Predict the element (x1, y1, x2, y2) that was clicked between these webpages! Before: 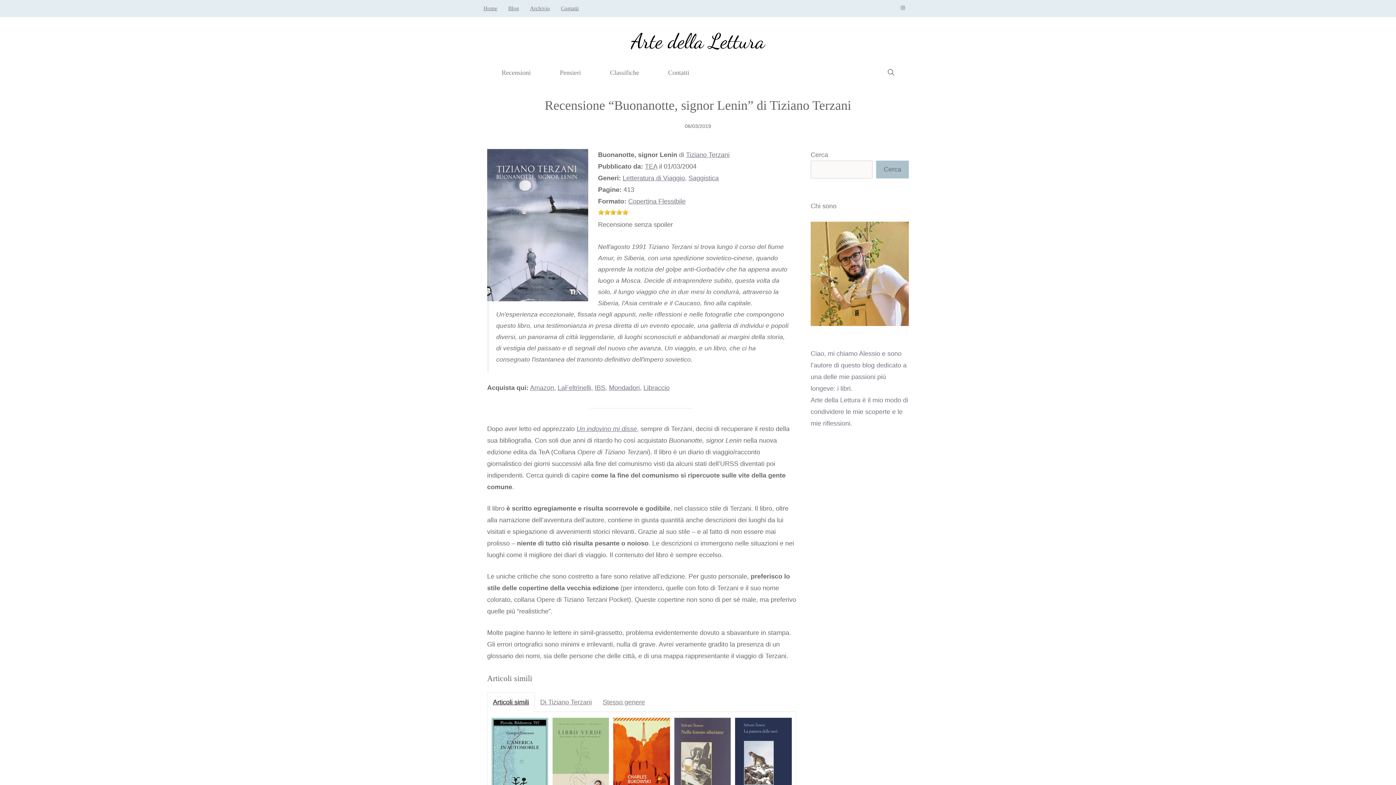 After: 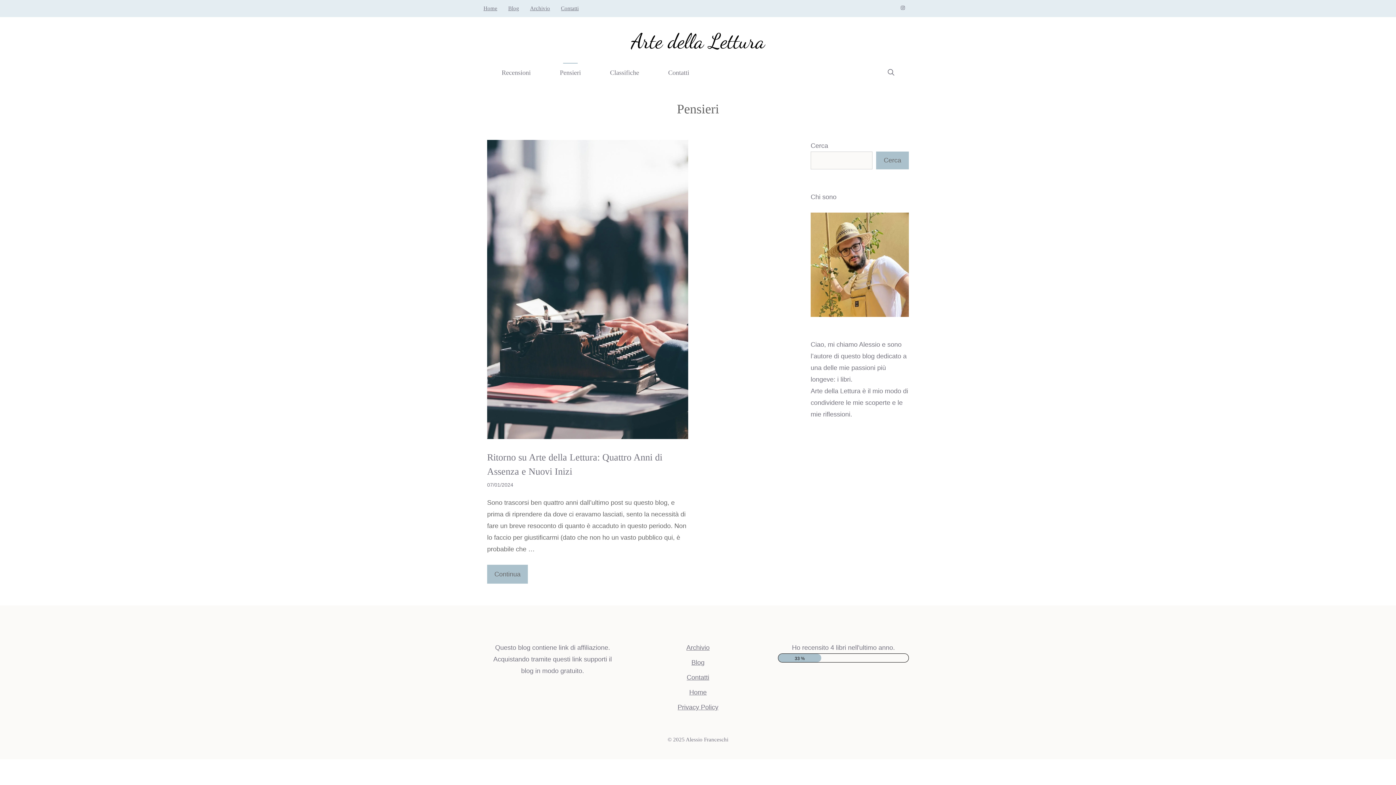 Action: label: Pensieri bbox: (545, 60, 595, 85)